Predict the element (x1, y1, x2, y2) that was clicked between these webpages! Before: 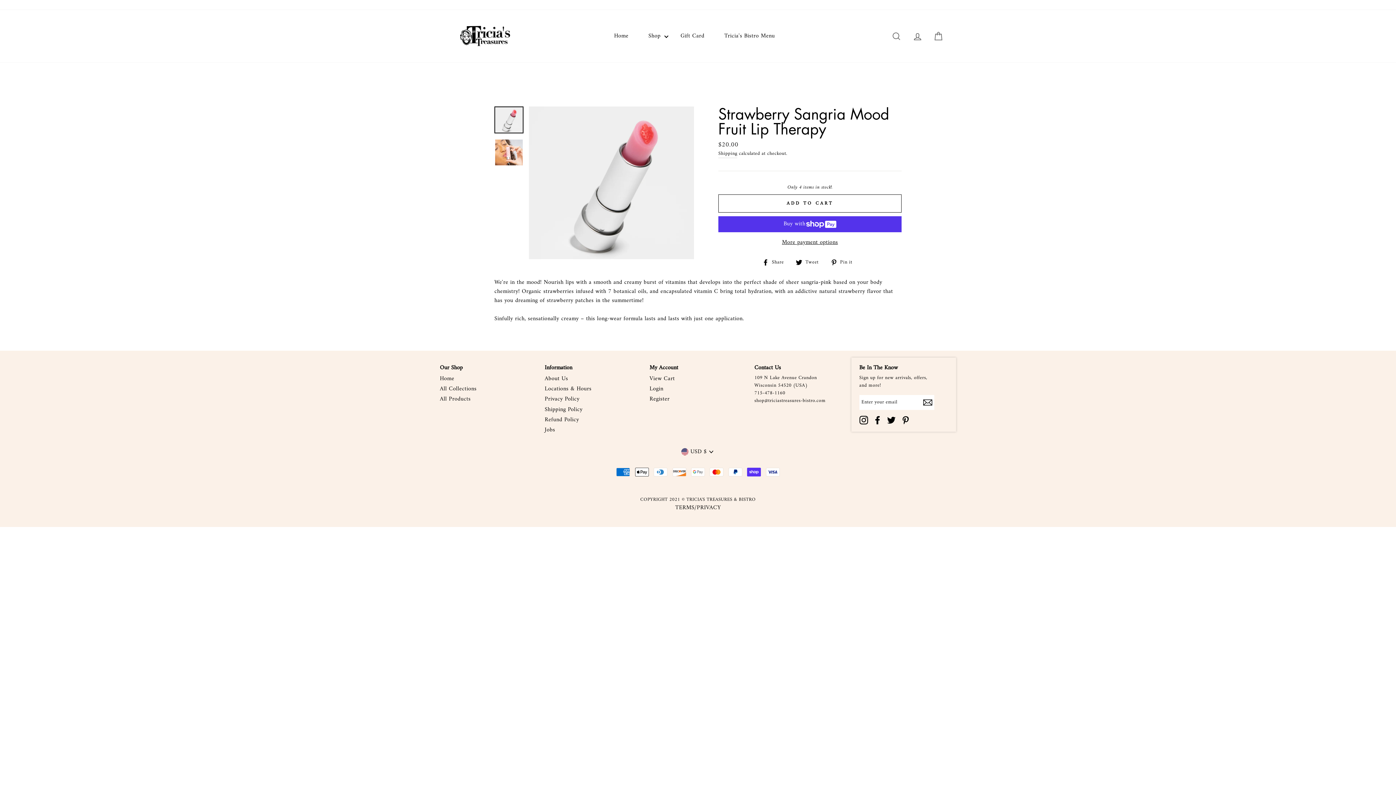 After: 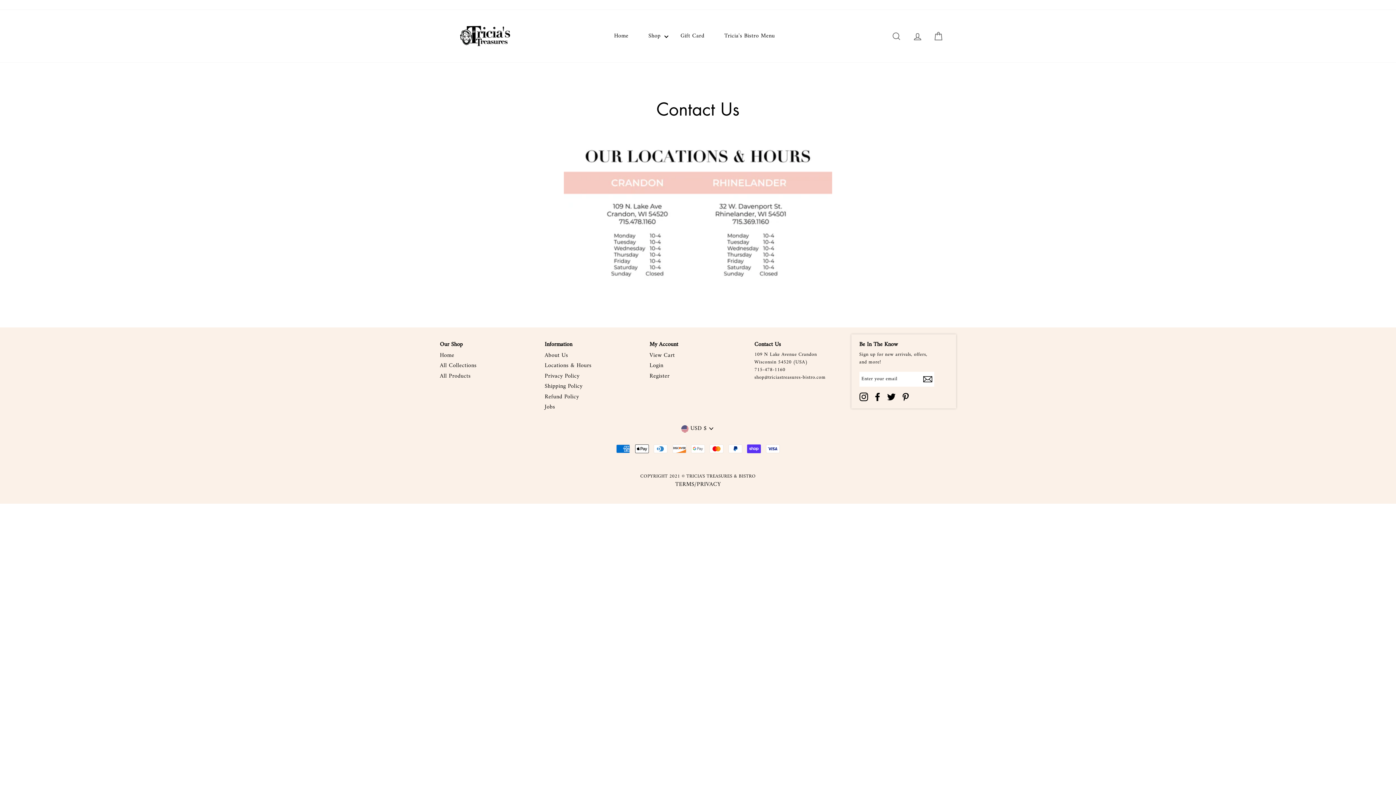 Action: bbox: (544, 384, 591, 393) label: Locations & Hours